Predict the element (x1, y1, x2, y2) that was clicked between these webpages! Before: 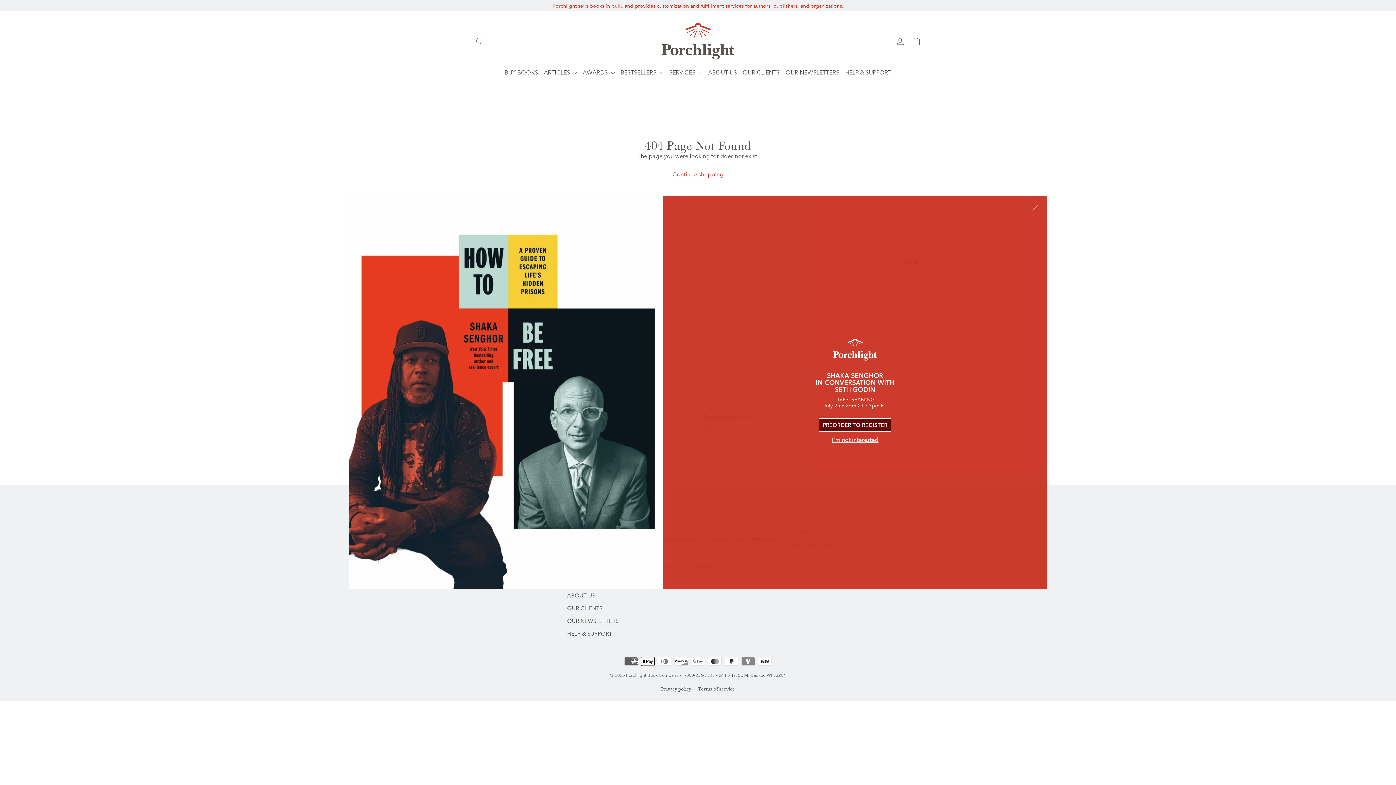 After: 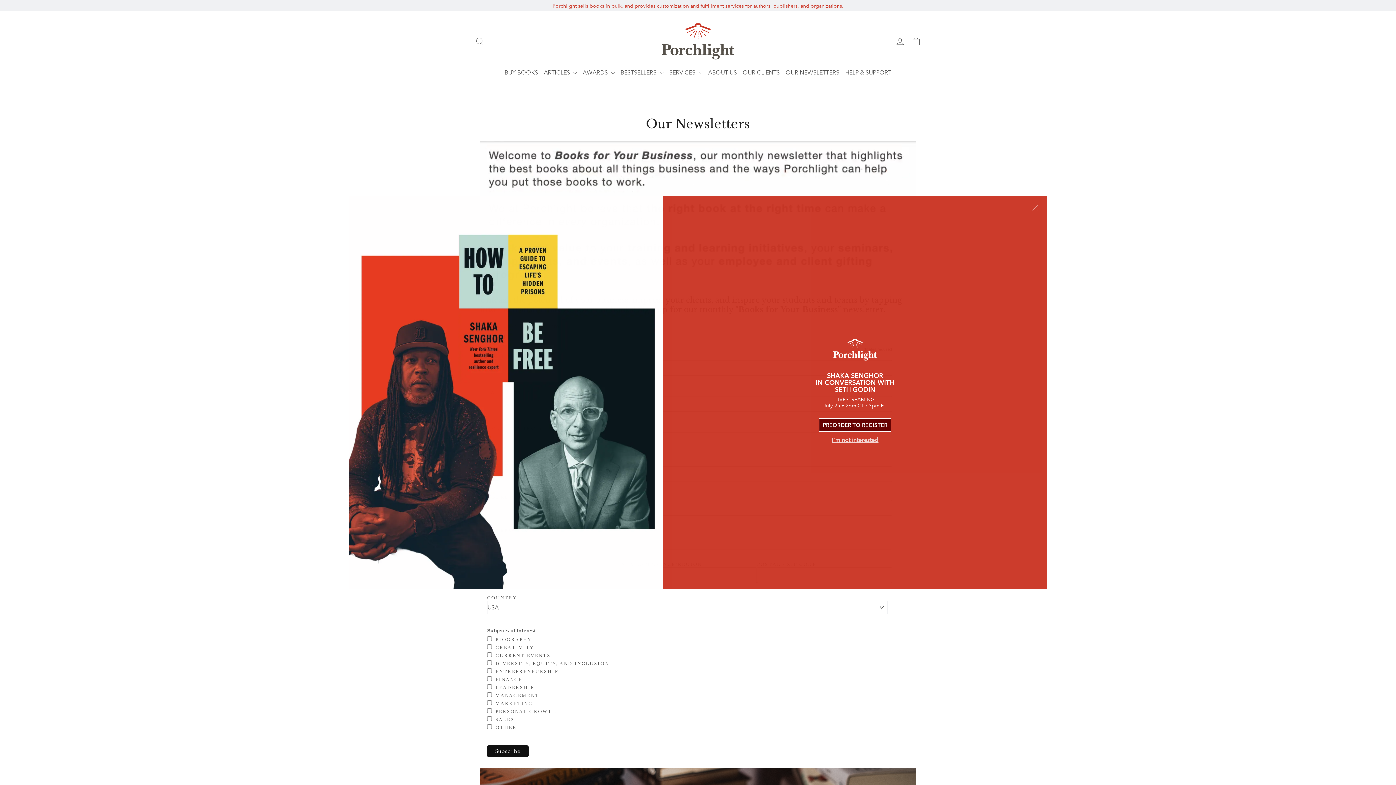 Action: bbox: (567, 616, 647, 627) label: OUR NEWSLETTERS